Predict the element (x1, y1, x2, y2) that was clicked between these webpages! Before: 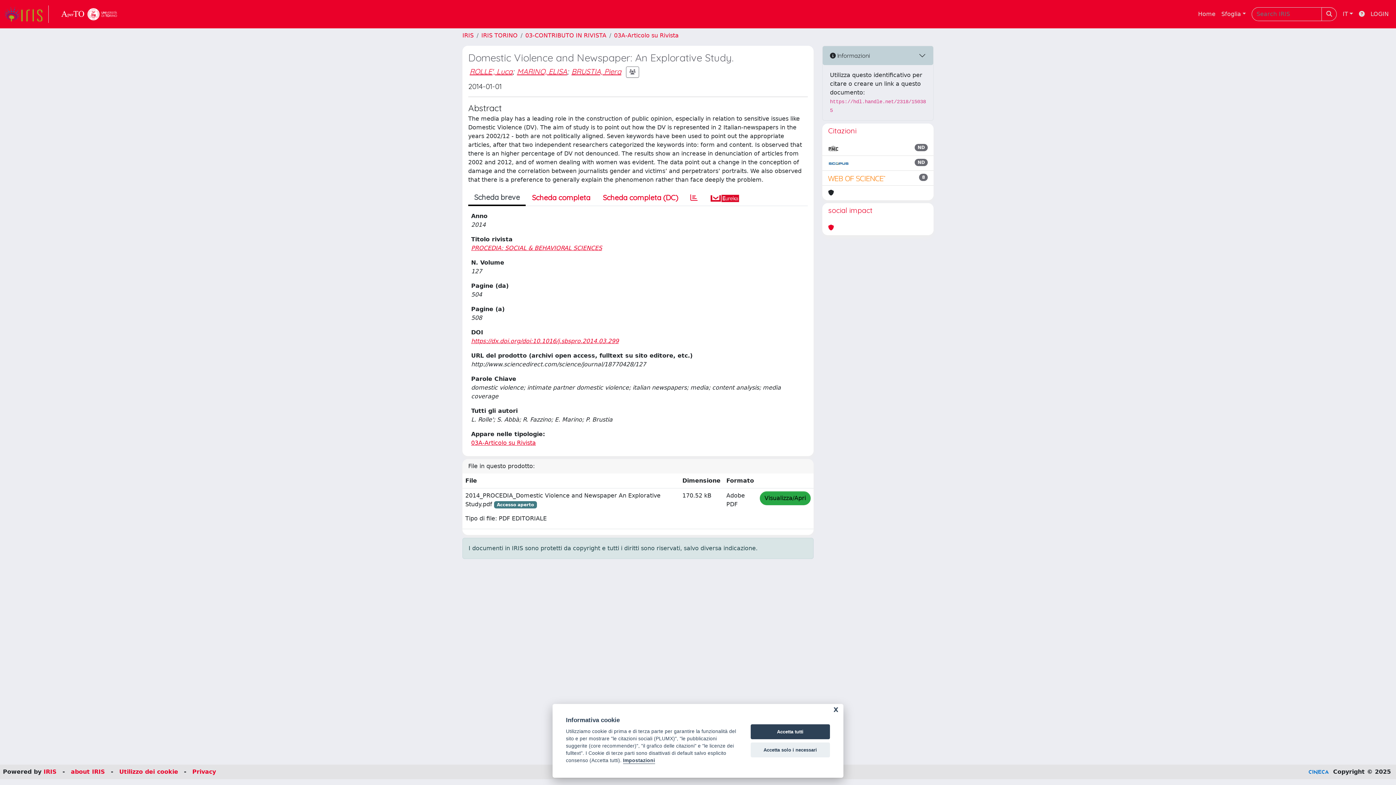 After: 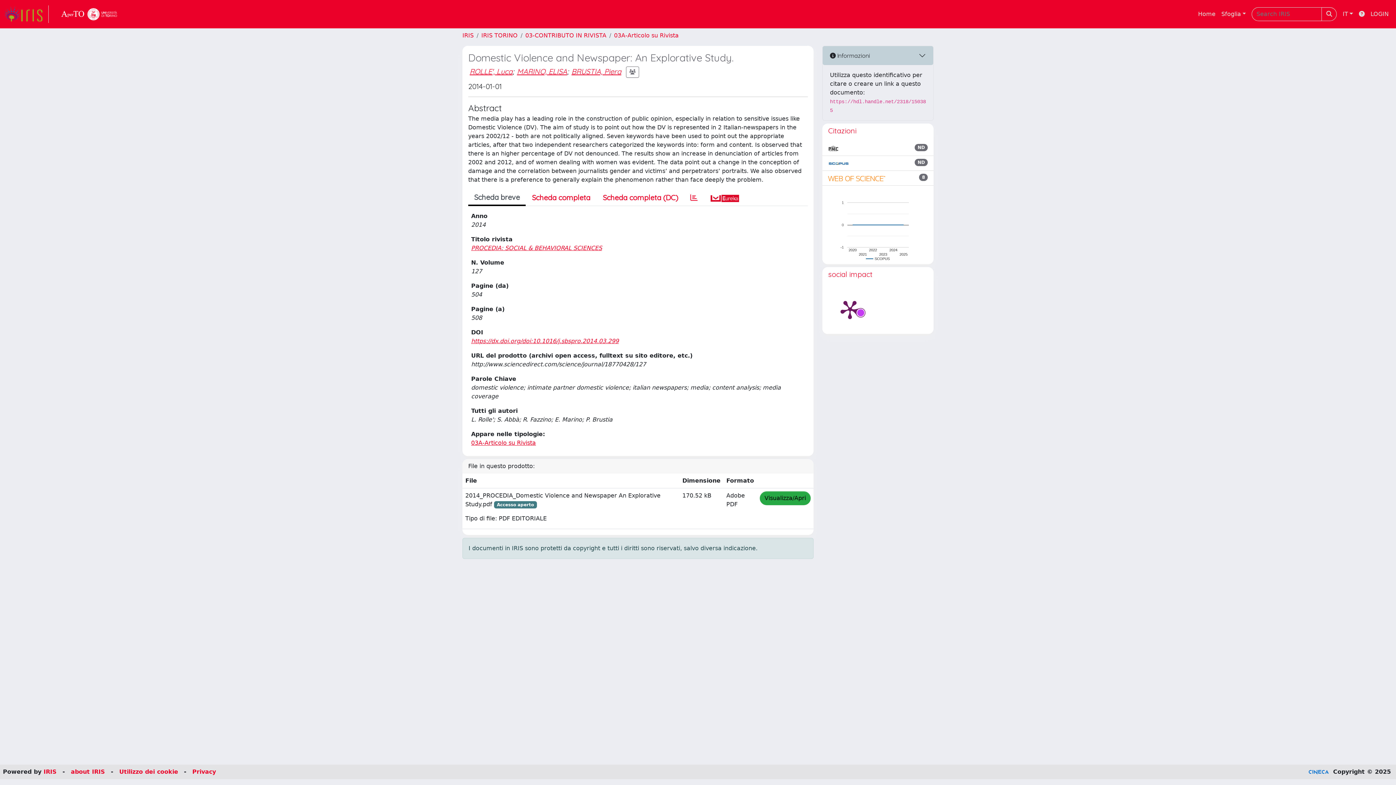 Action: label: Accetta tutti bbox: (750, 724, 830, 739)